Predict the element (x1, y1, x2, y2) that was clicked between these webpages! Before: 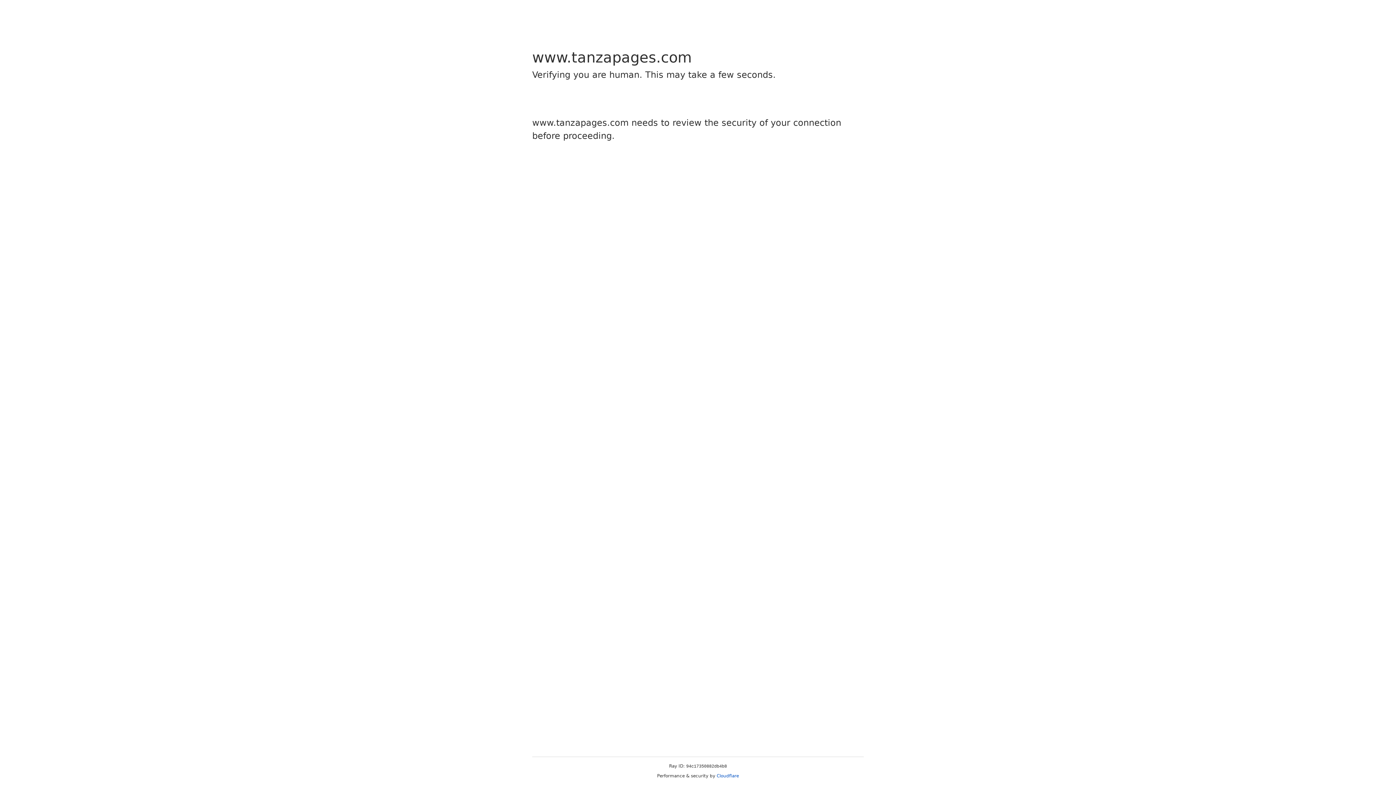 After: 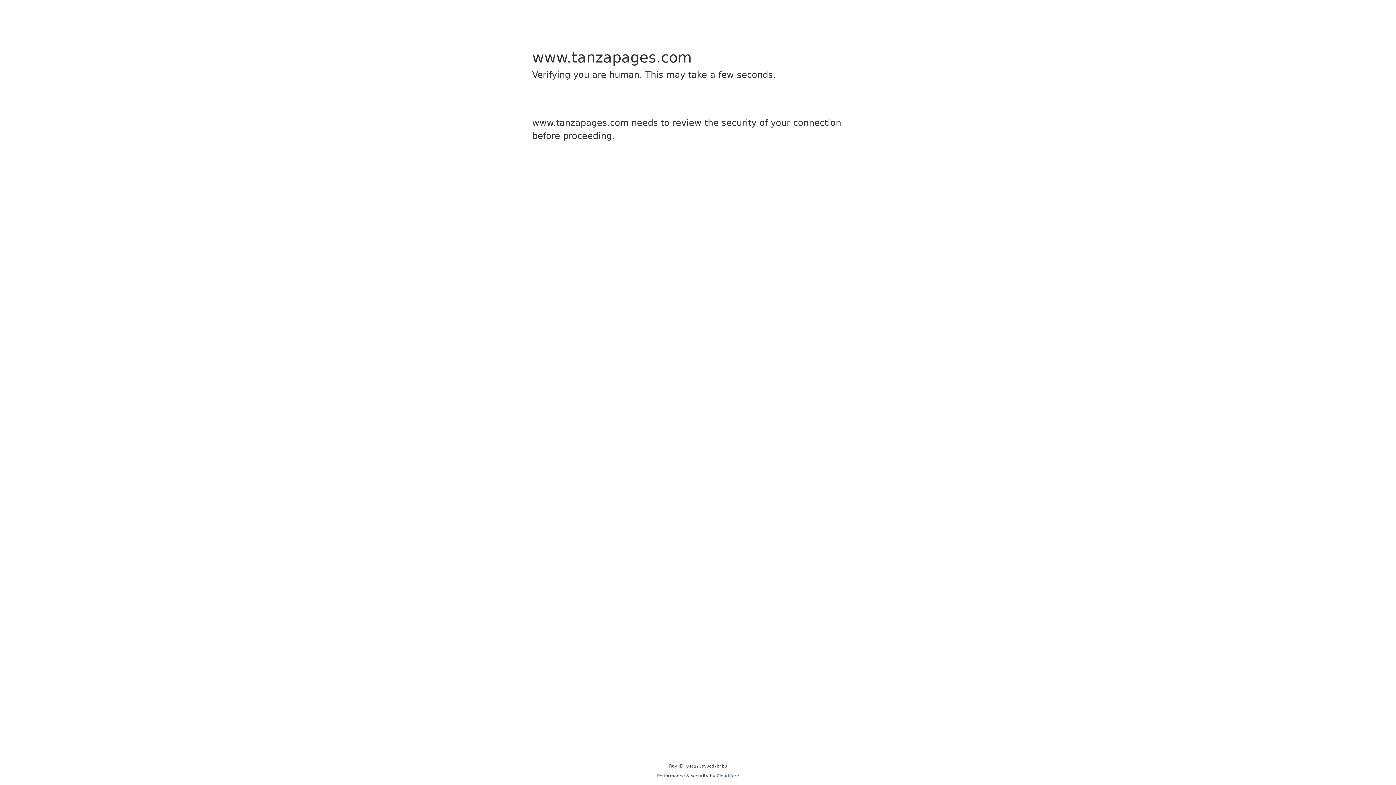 Action: label: Cloudflare bbox: (716, 773, 739, 778)